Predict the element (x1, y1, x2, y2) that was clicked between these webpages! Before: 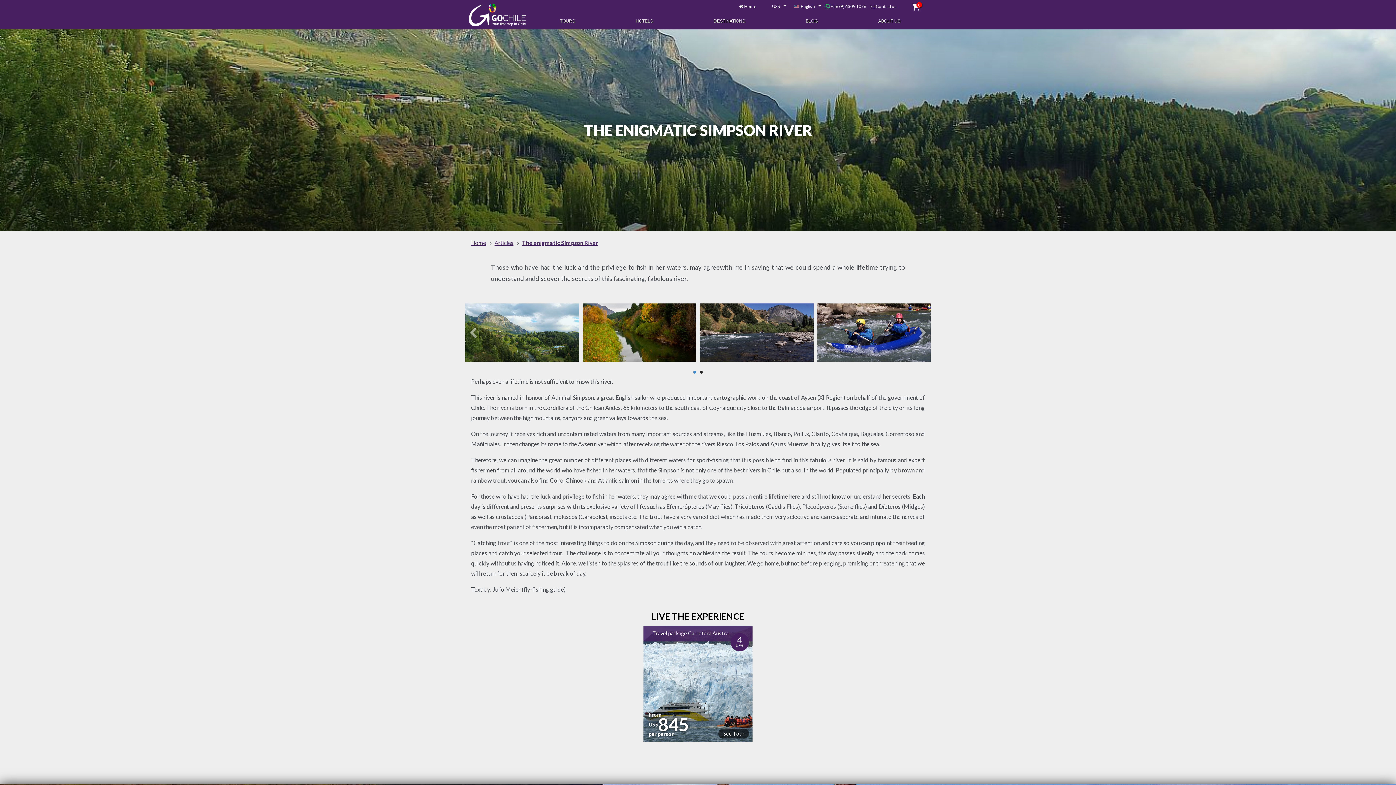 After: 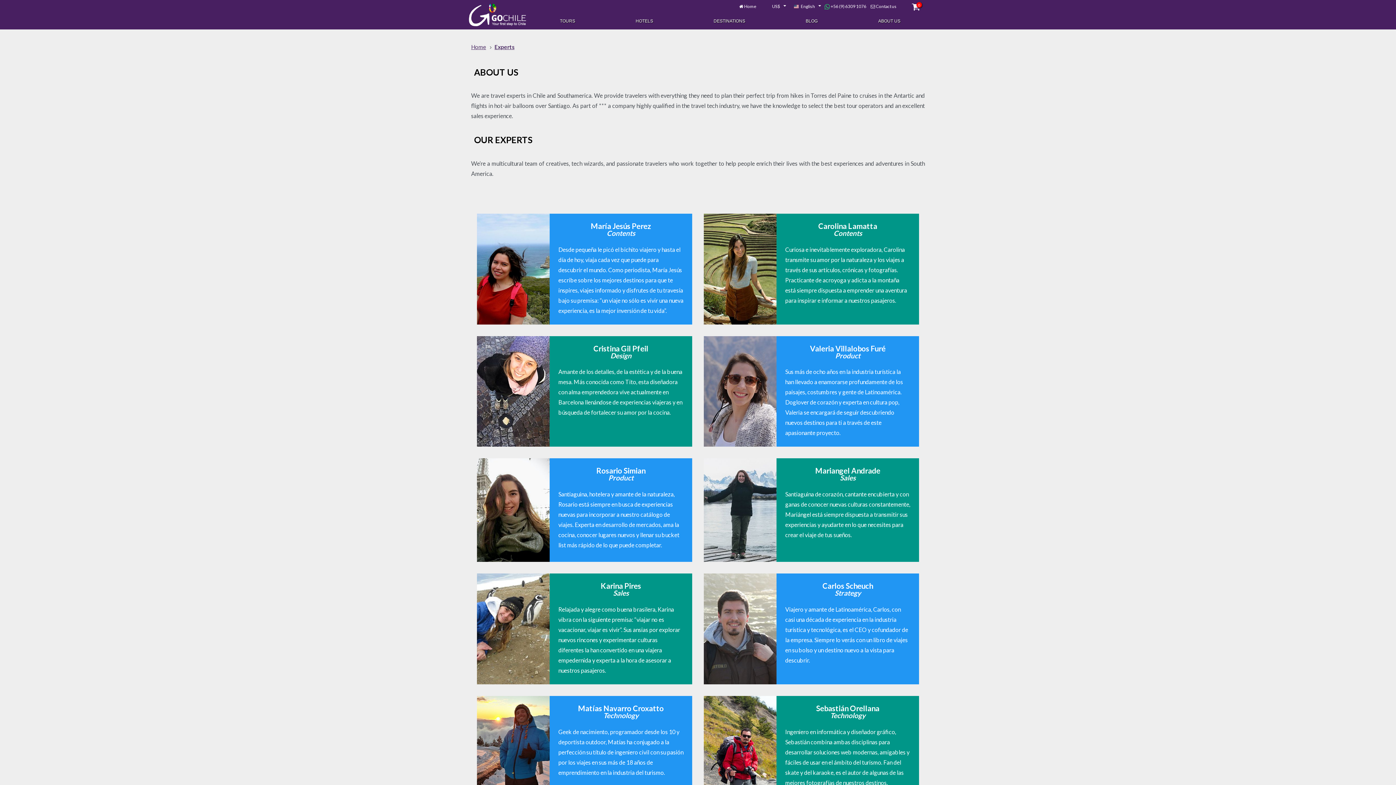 Action: label: ABOUT US bbox: (848, 13, 930, 29)